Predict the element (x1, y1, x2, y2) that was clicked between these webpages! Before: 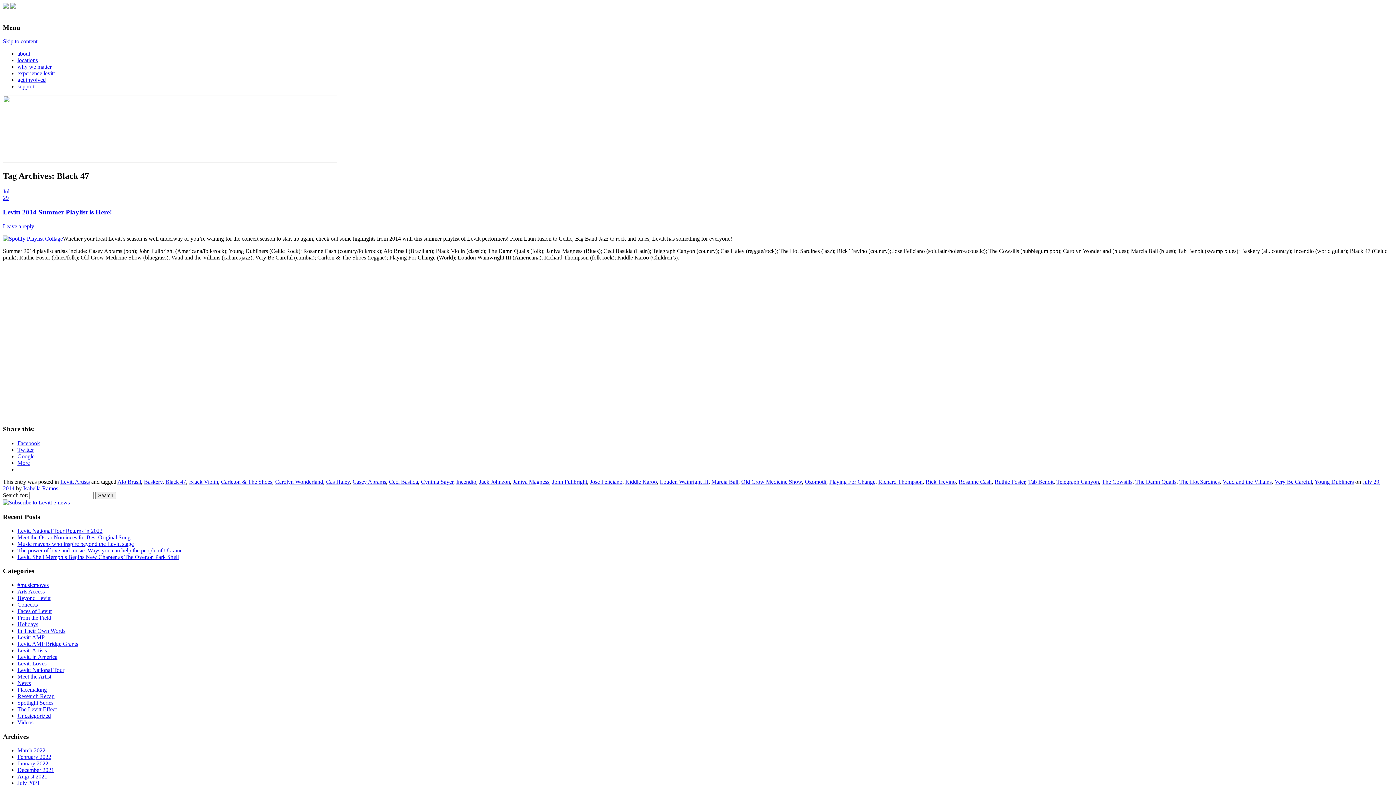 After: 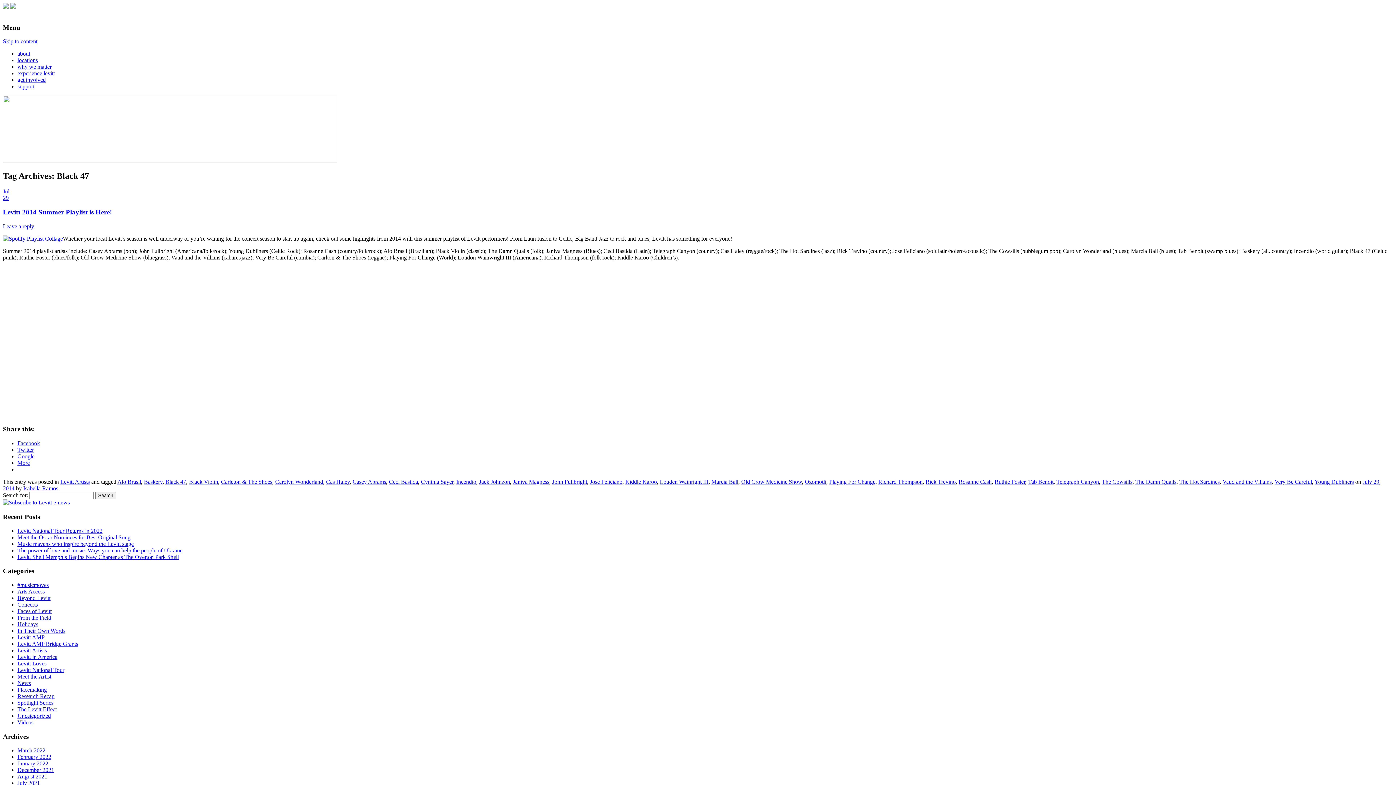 Action: label: Google bbox: (17, 453, 34, 459)